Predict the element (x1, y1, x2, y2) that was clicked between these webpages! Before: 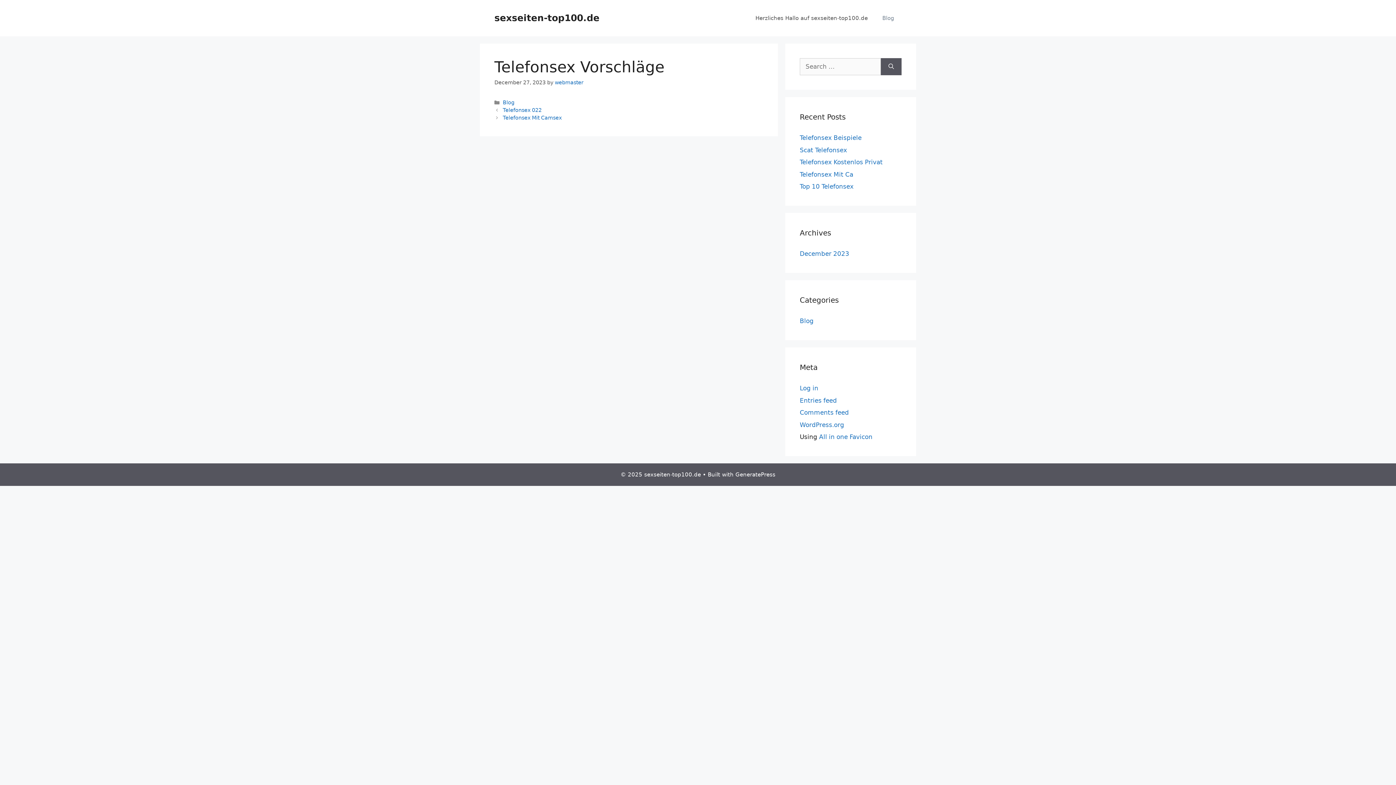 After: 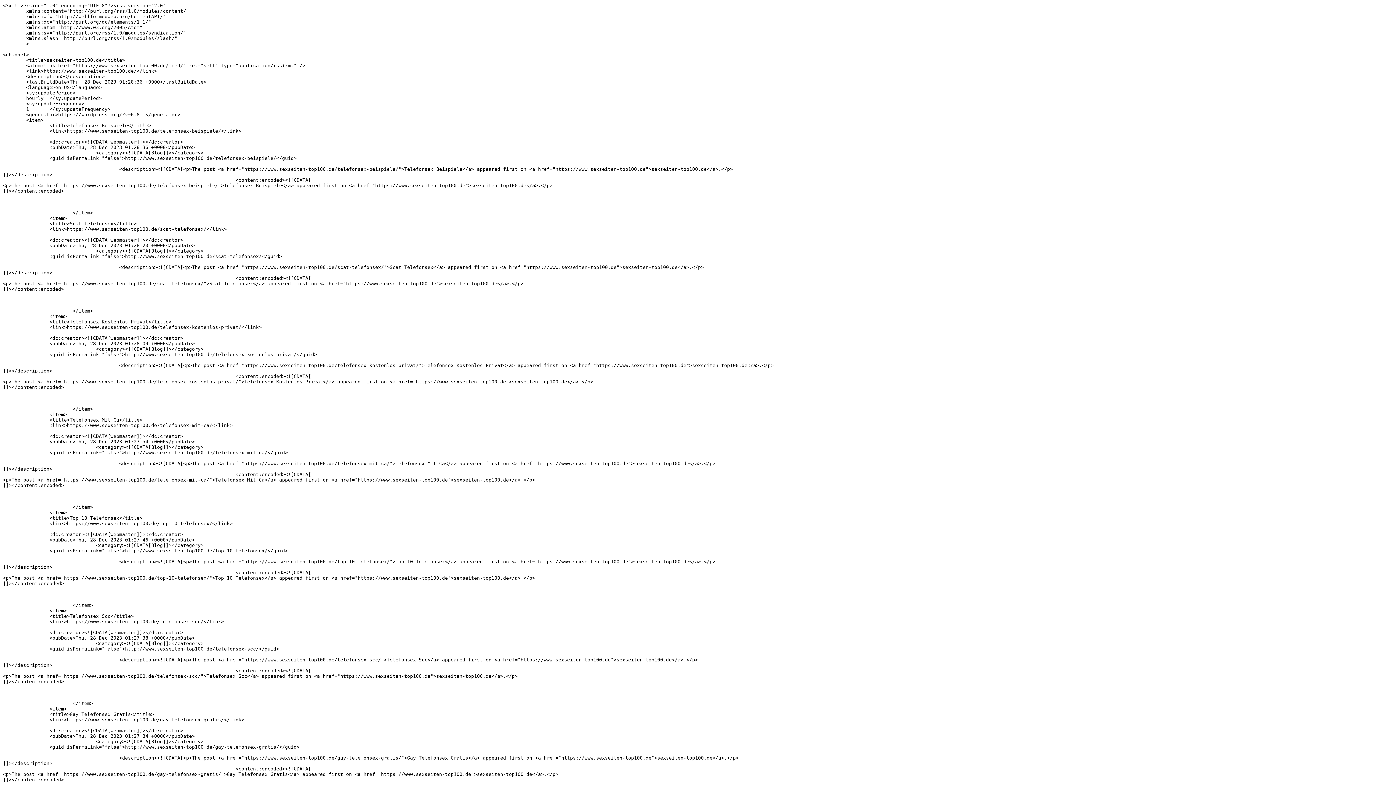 Action: label: Entries feed bbox: (800, 396, 837, 404)